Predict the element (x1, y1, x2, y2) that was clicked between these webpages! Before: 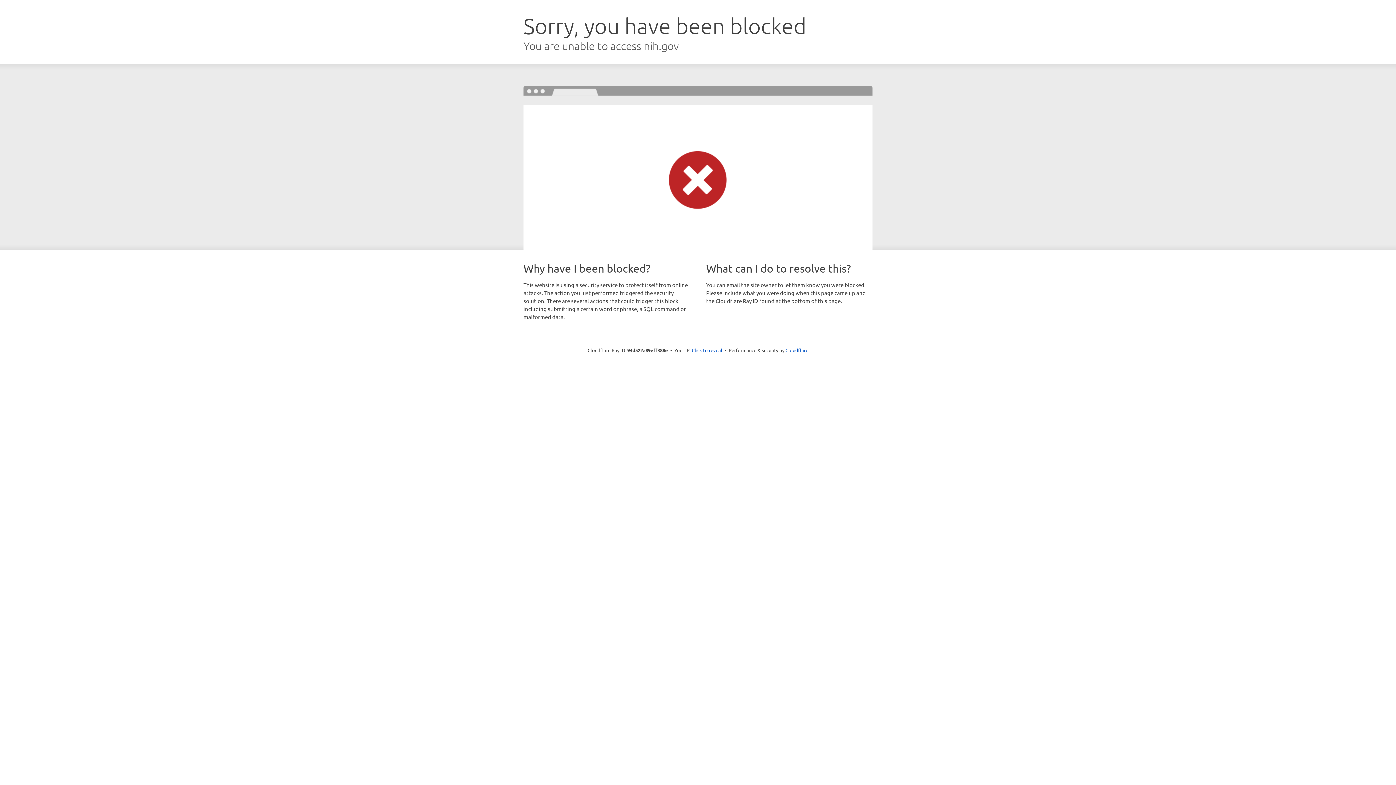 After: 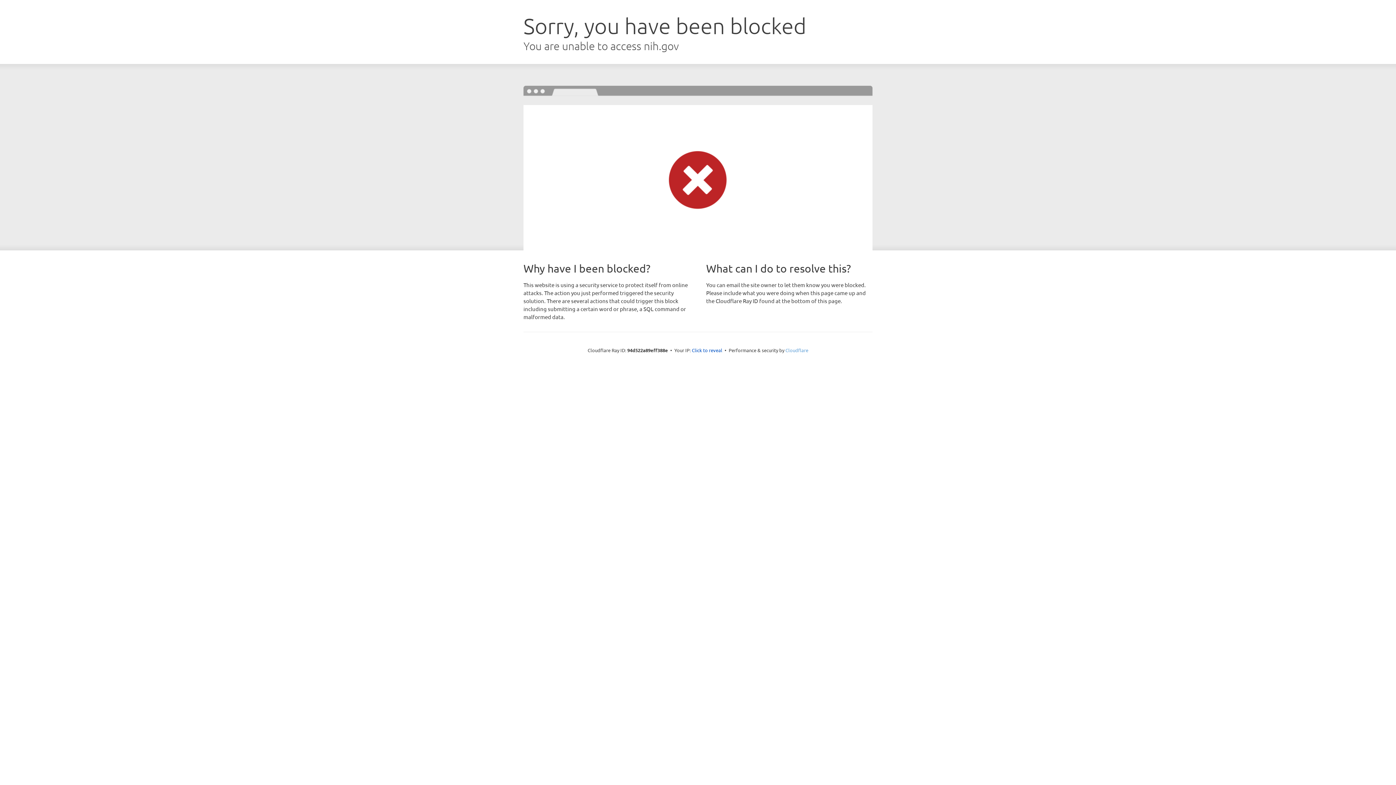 Action: label: Cloudflare bbox: (785, 347, 808, 353)